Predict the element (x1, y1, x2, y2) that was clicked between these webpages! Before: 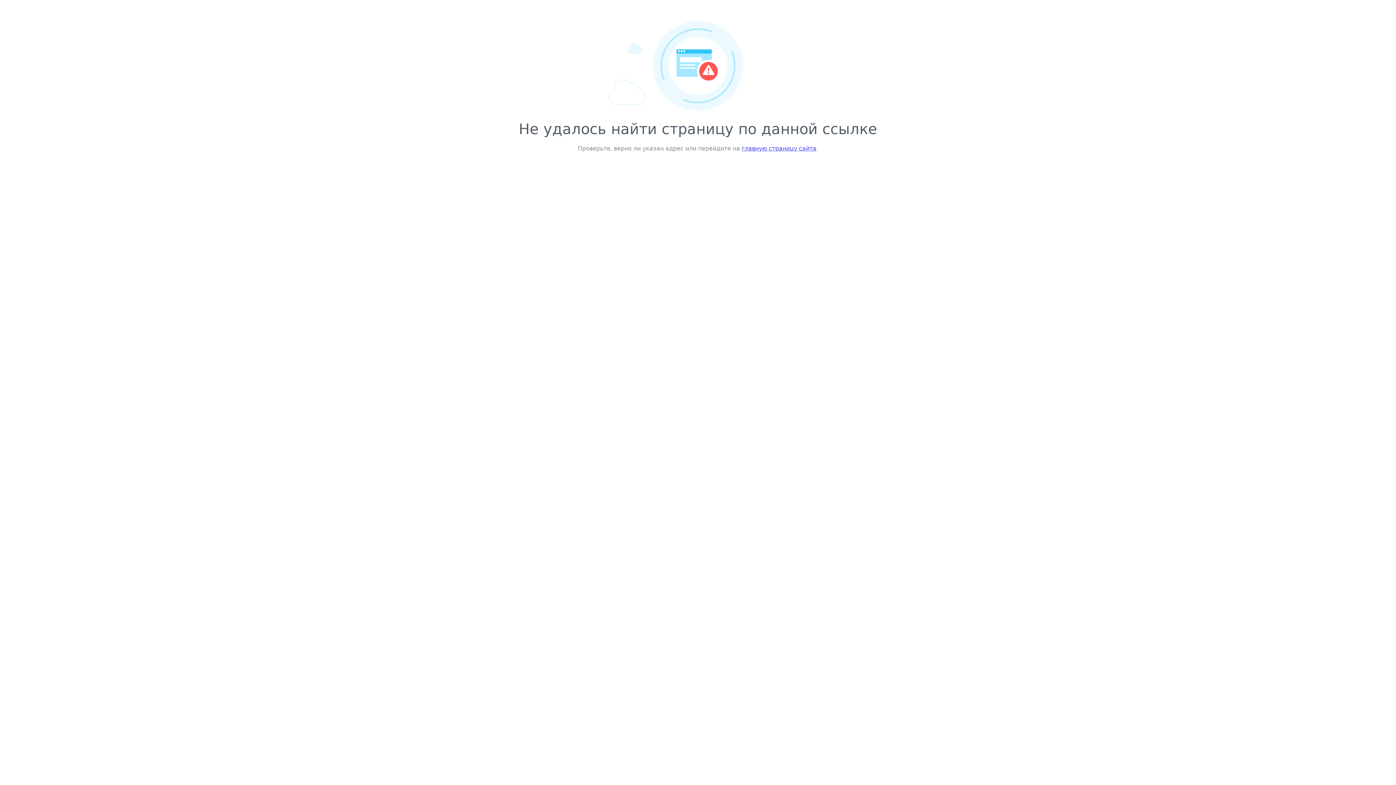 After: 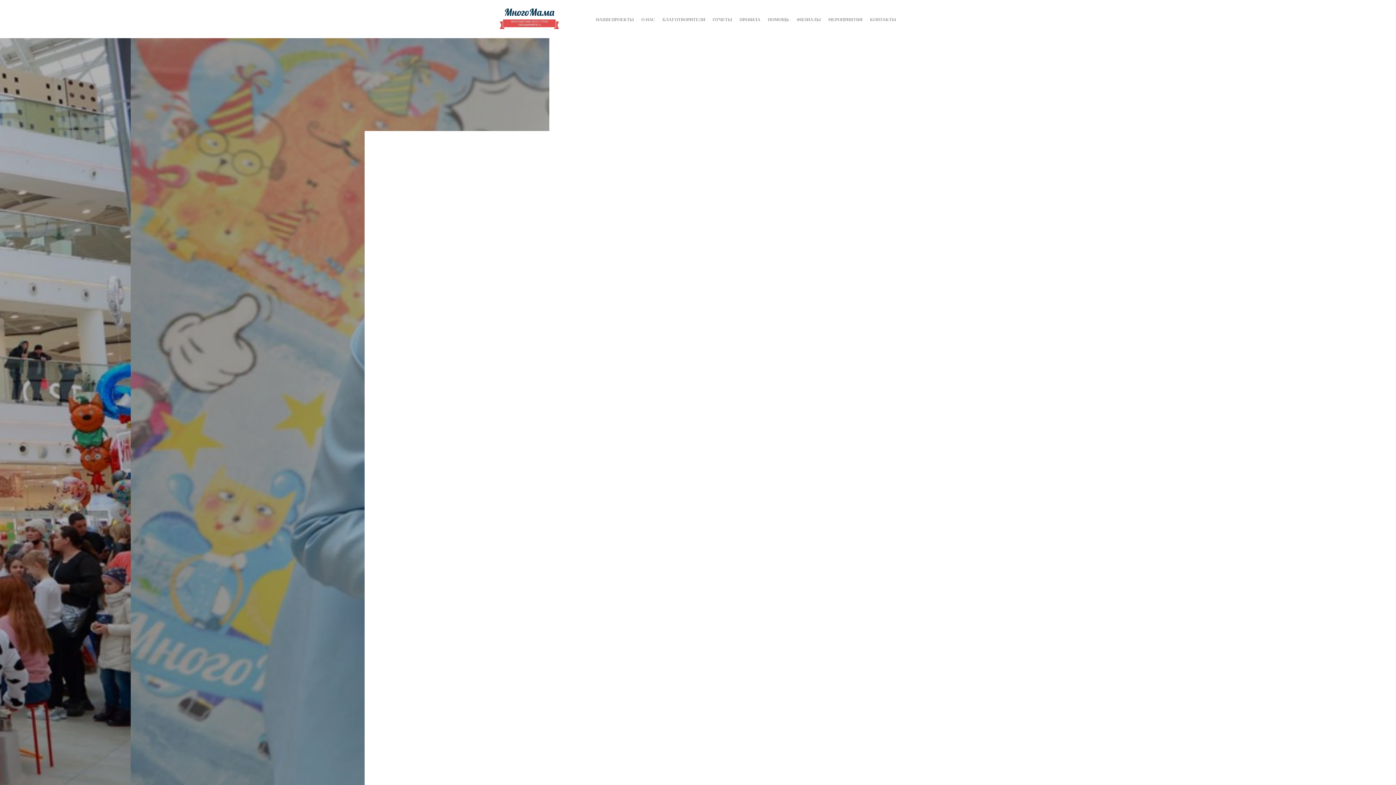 Action: label: главную страницу сайта bbox: (742, 145, 816, 152)